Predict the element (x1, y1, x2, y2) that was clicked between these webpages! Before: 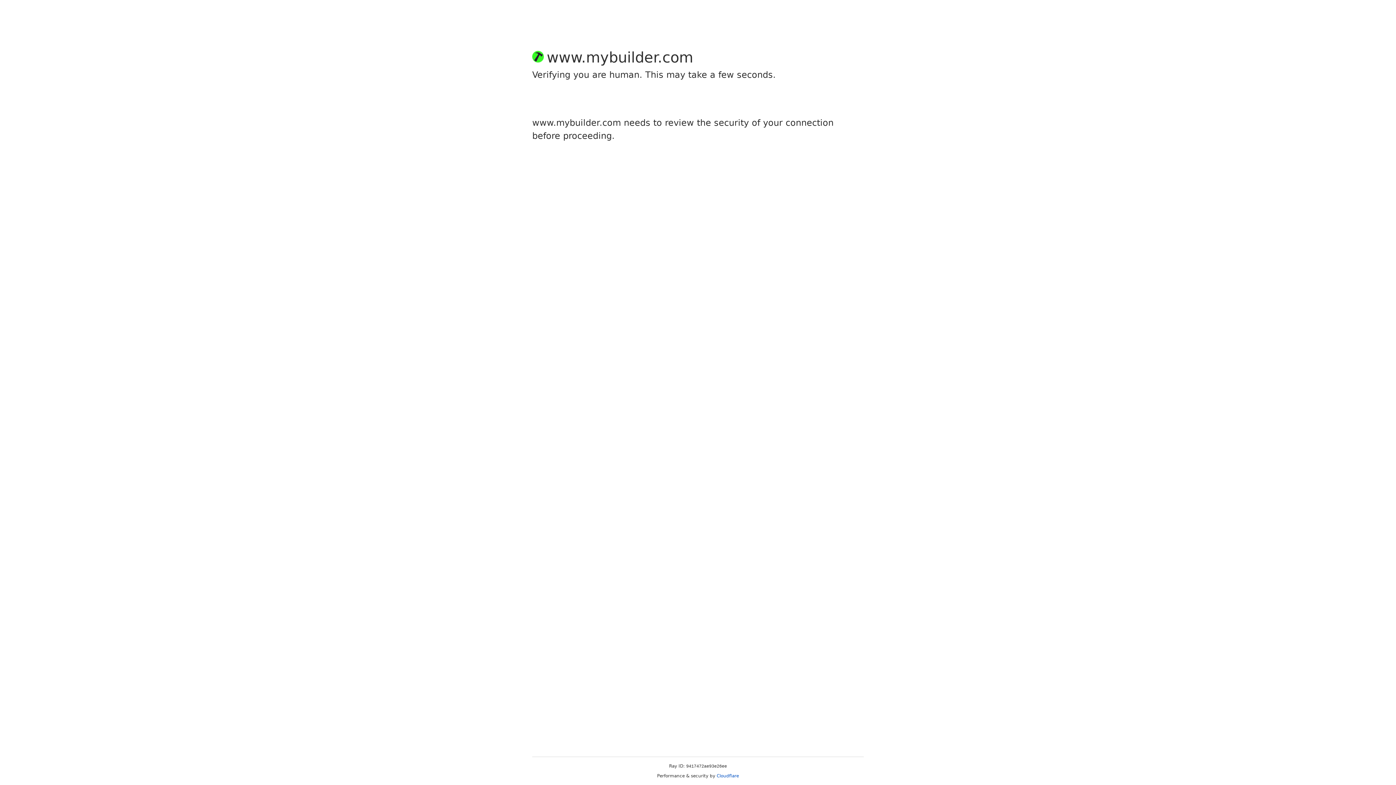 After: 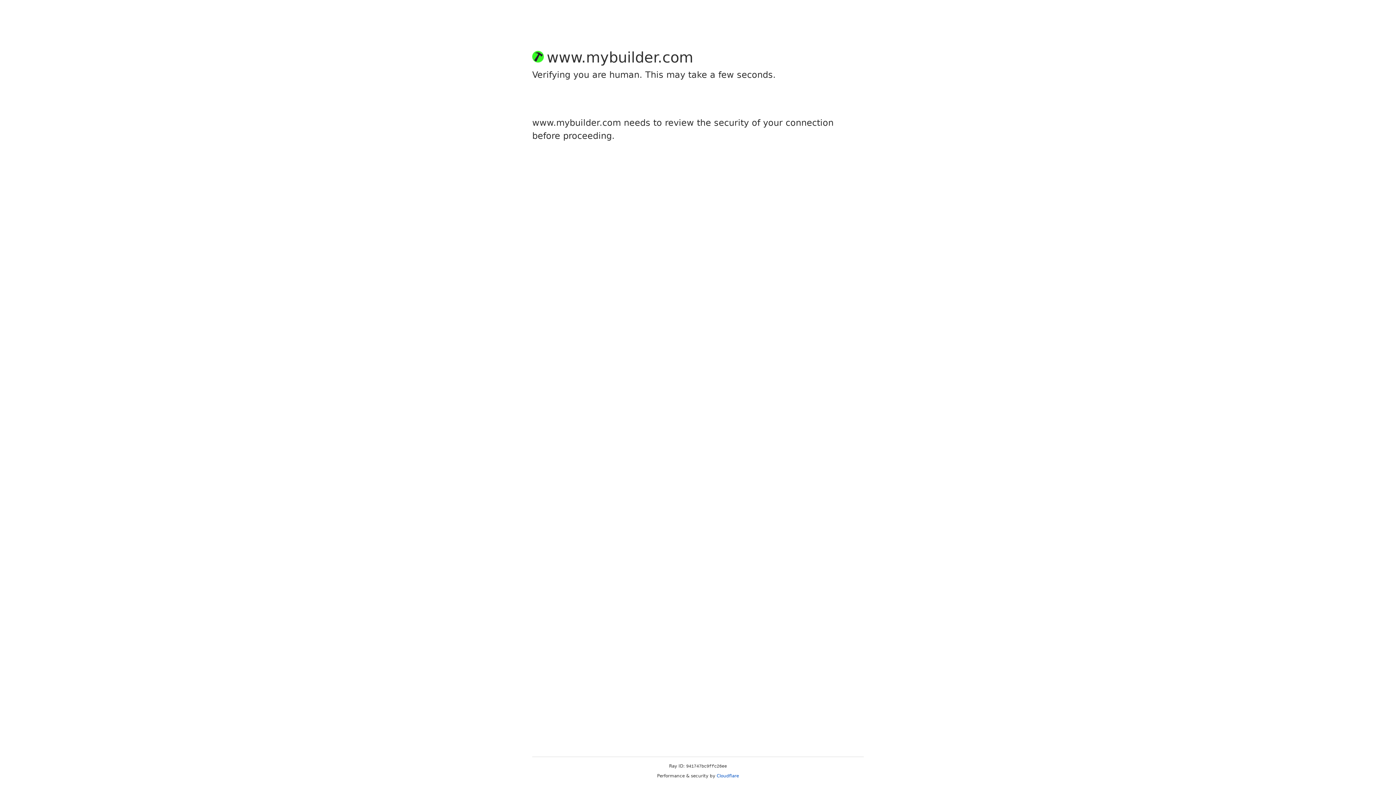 Action: label: Cloudflare bbox: (716, 773, 739, 778)